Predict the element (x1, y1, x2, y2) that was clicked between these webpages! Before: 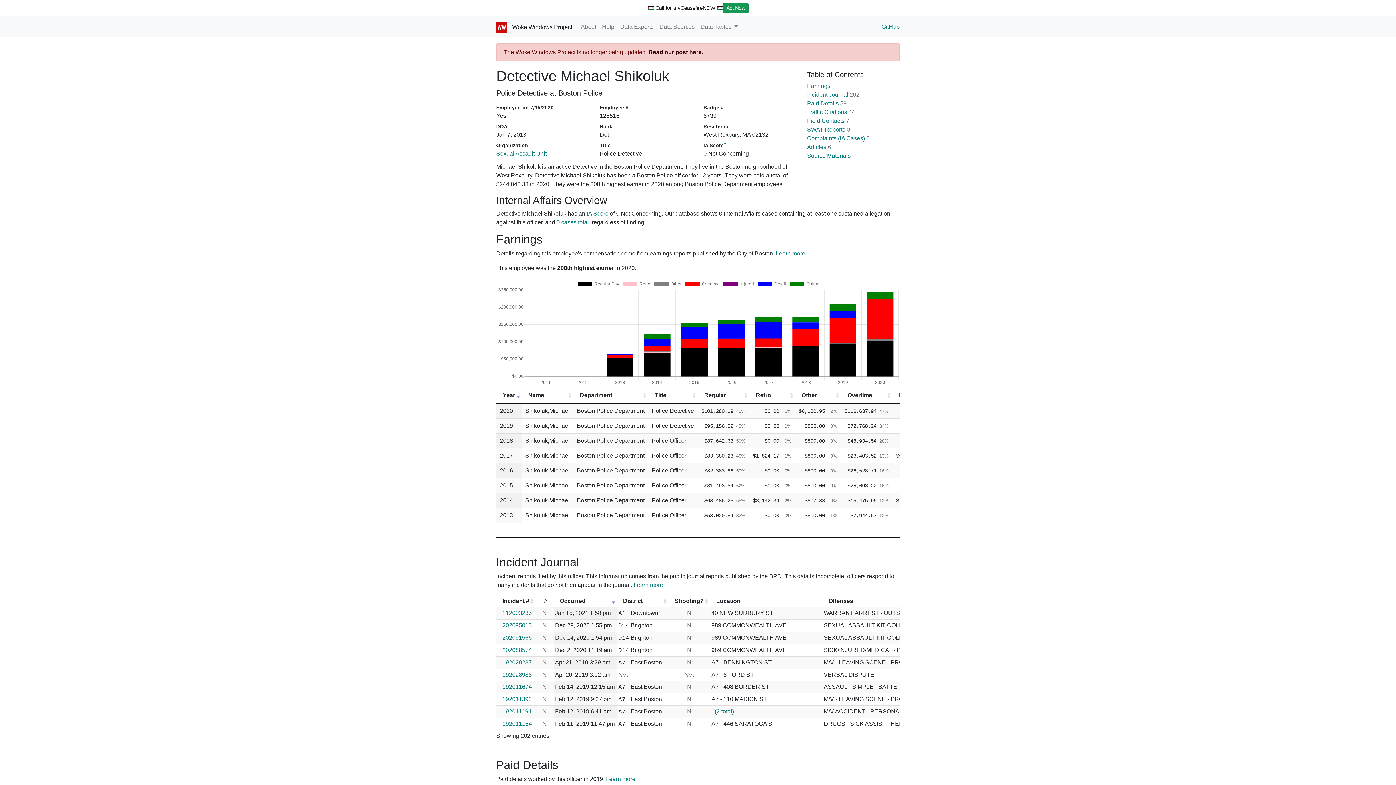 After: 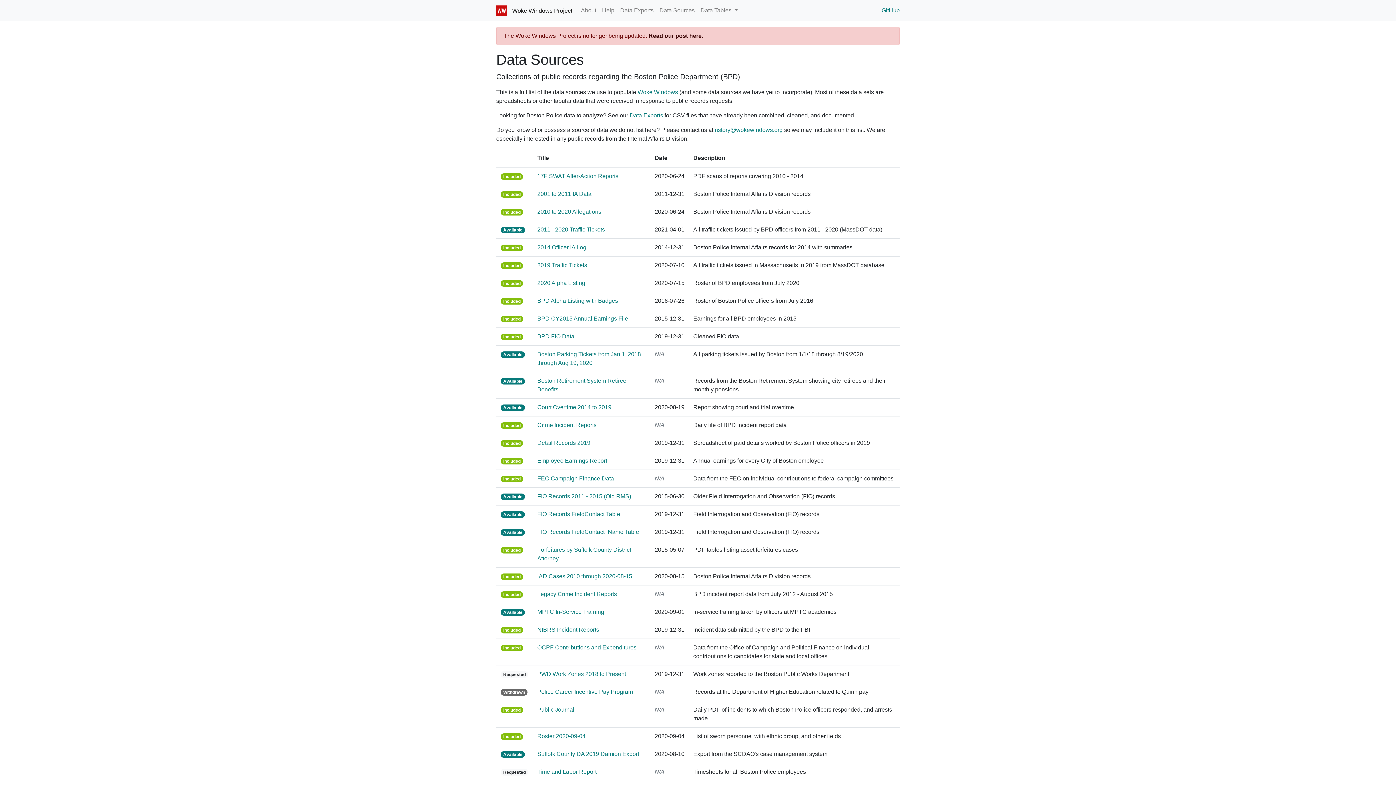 Action: bbox: (656, 19, 697, 34) label: Data Sources